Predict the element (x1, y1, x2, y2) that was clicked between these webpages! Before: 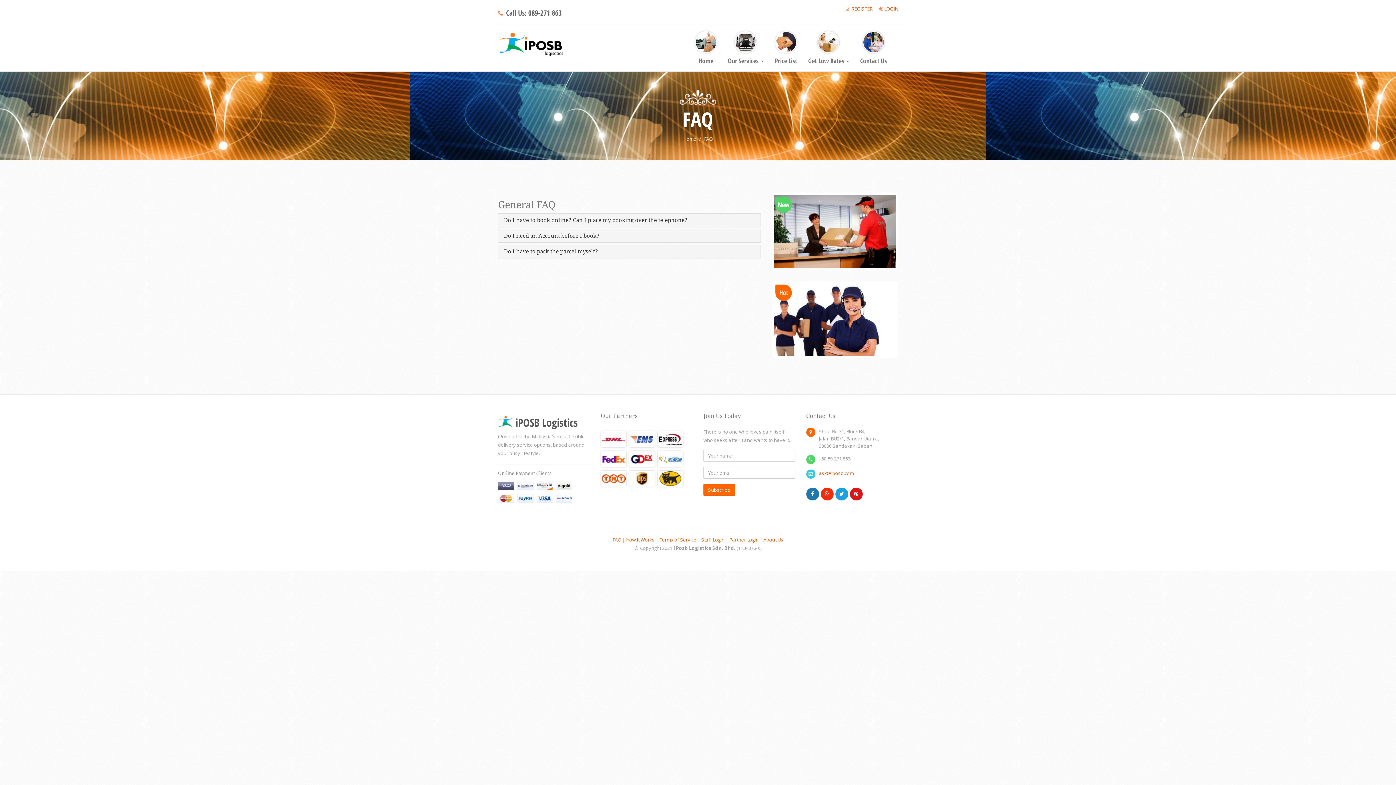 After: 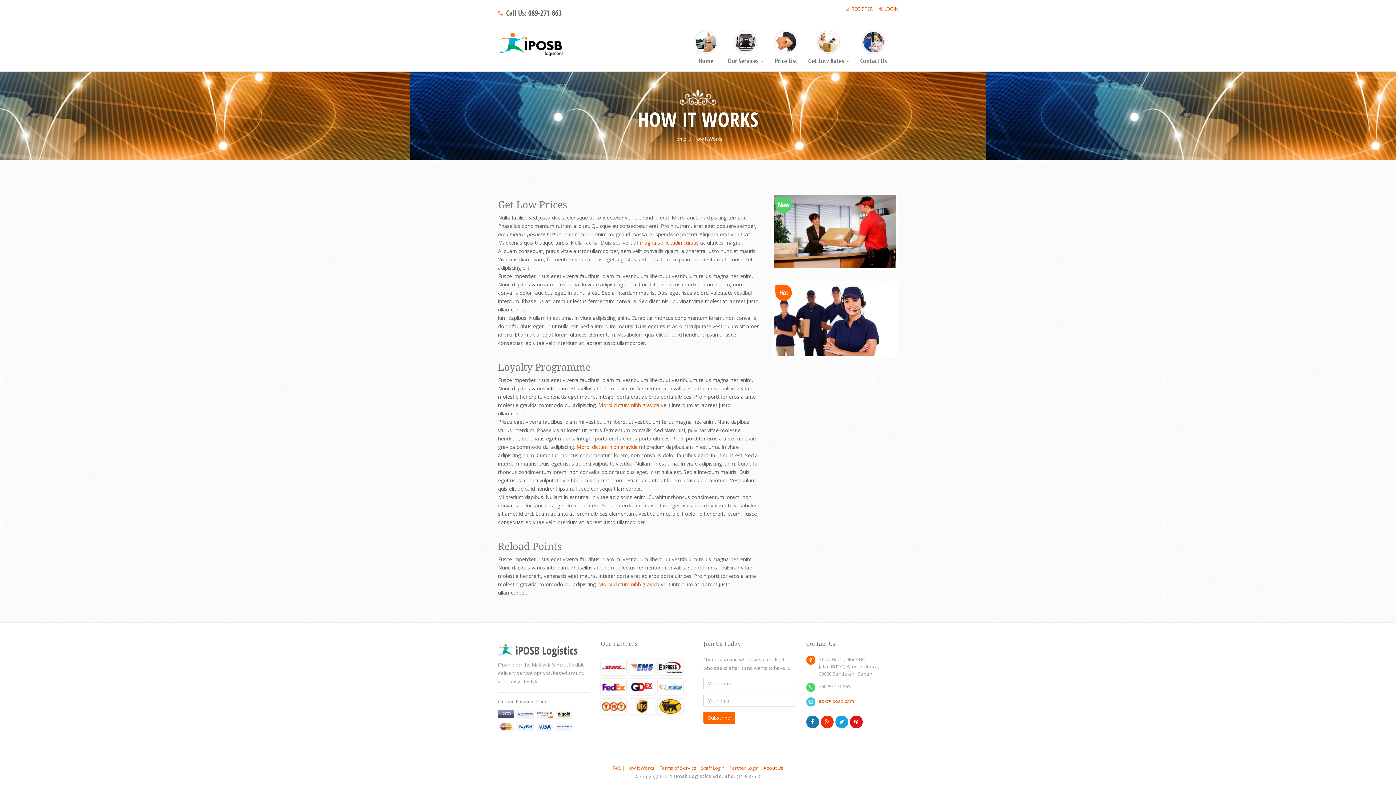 Action: bbox: (626, 536, 654, 543) label: How it Works